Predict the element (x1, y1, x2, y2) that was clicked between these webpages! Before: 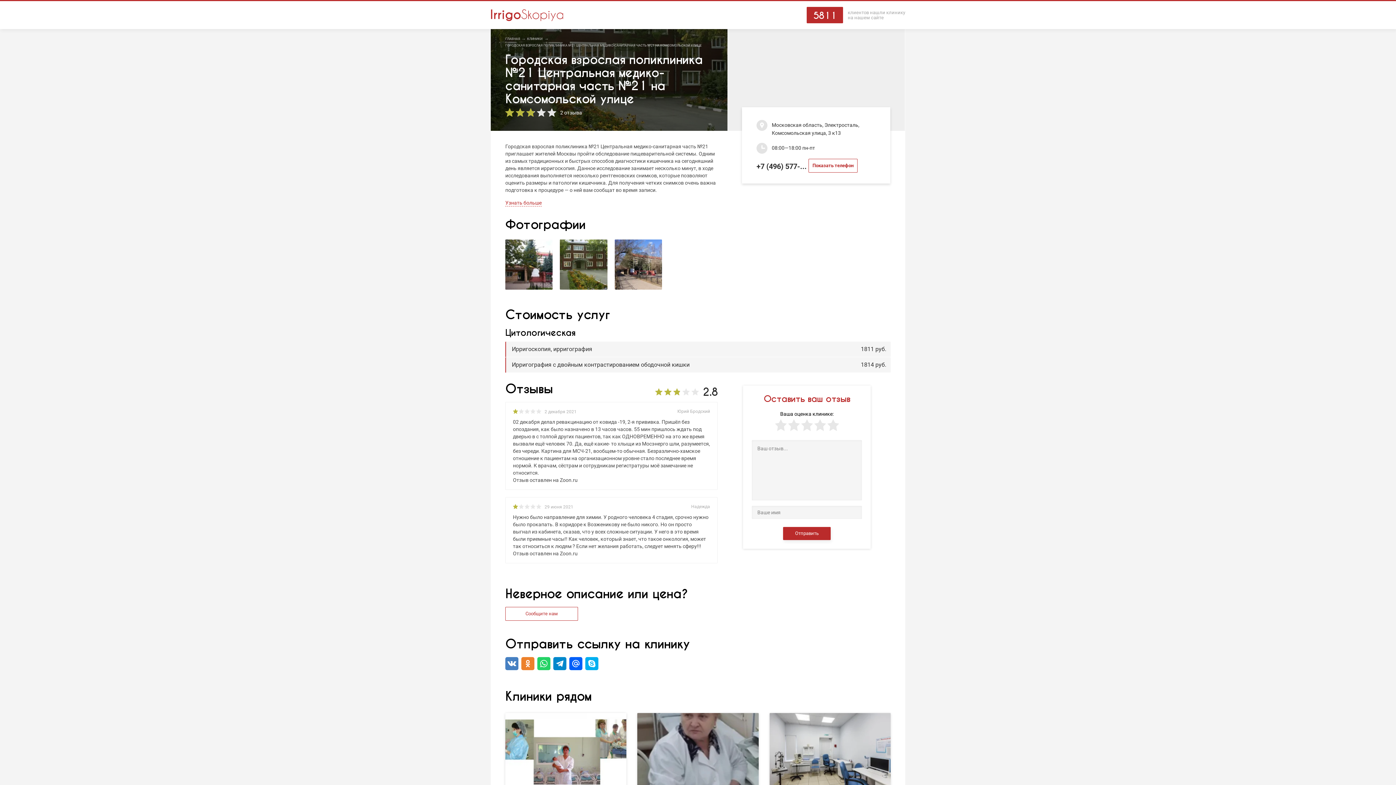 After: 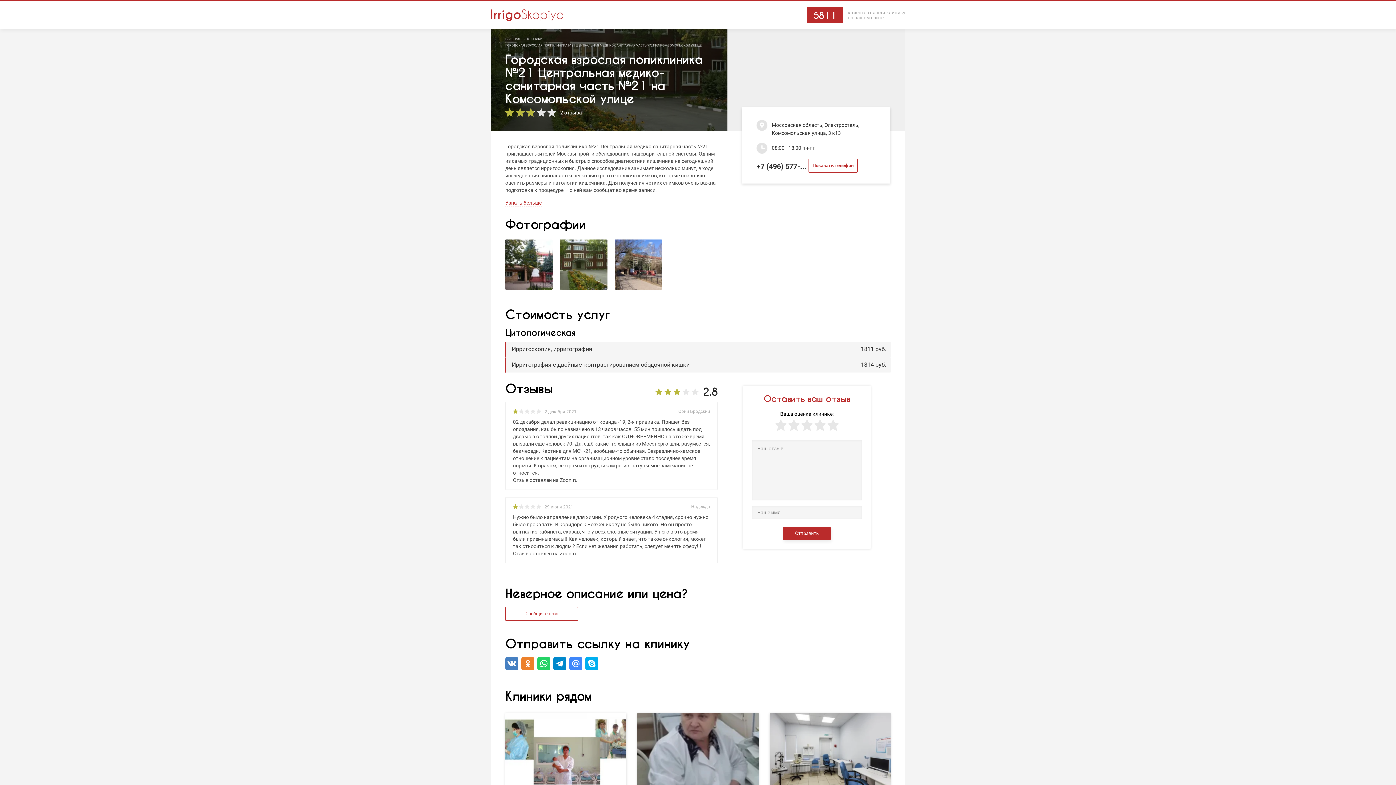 Action: bbox: (569, 657, 582, 670)